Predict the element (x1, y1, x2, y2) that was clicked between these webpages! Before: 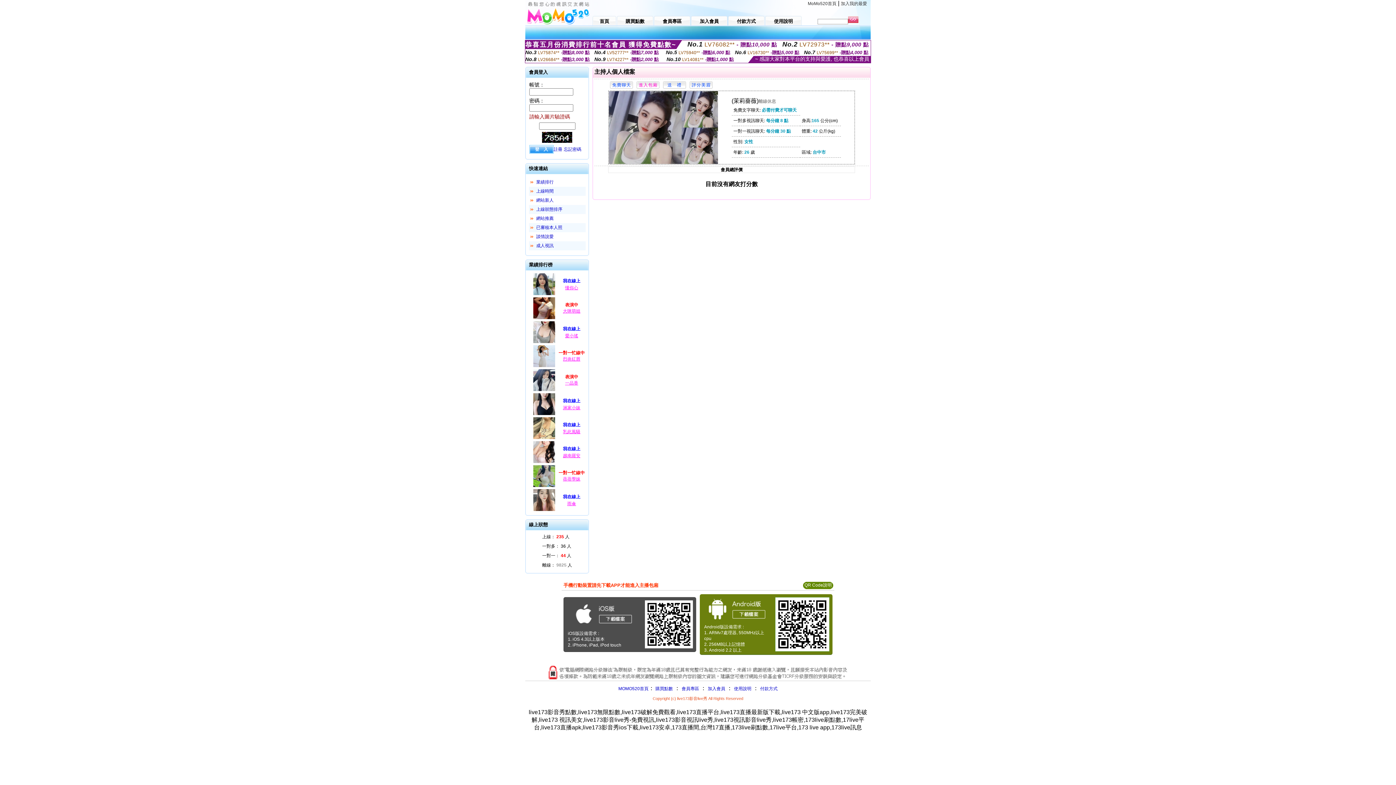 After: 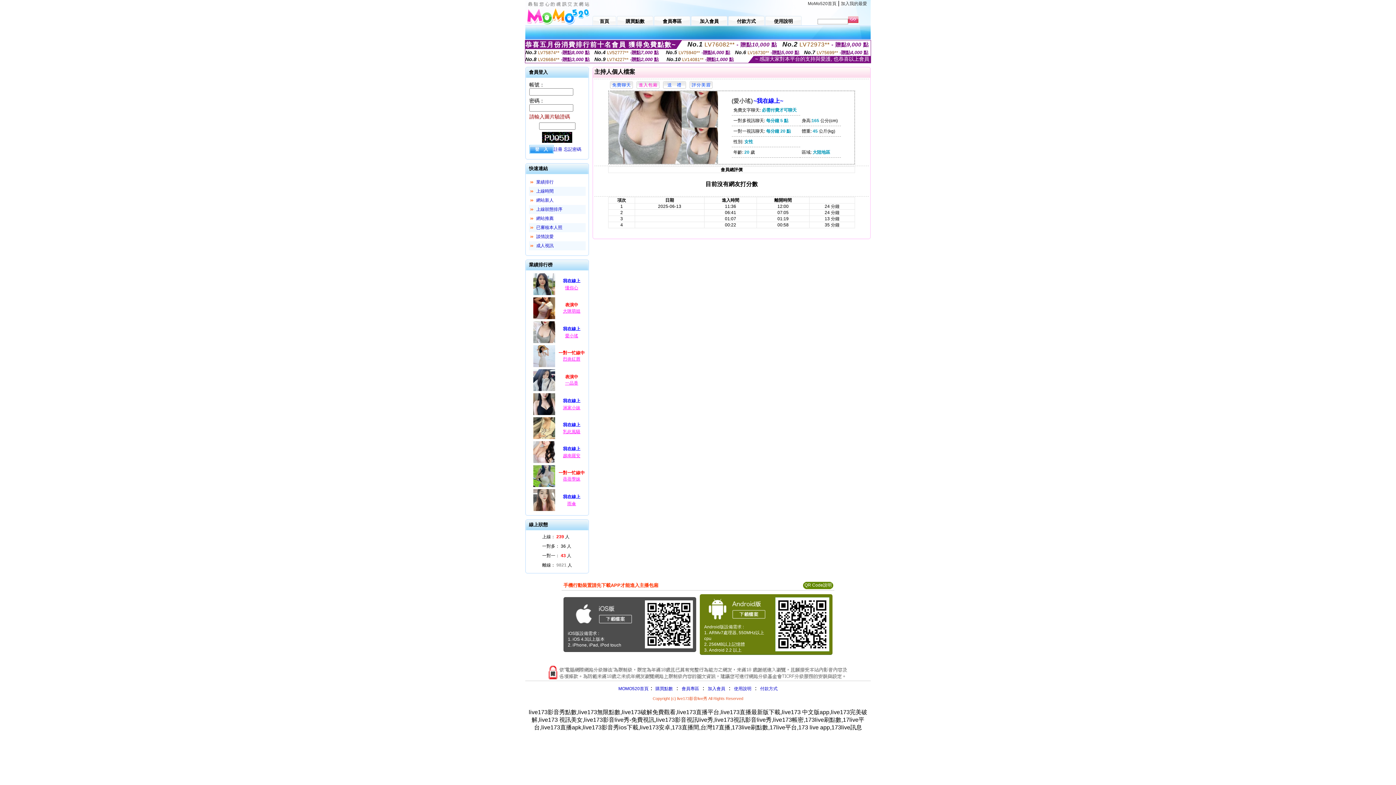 Action: bbox: (532, 340, 556, 345)